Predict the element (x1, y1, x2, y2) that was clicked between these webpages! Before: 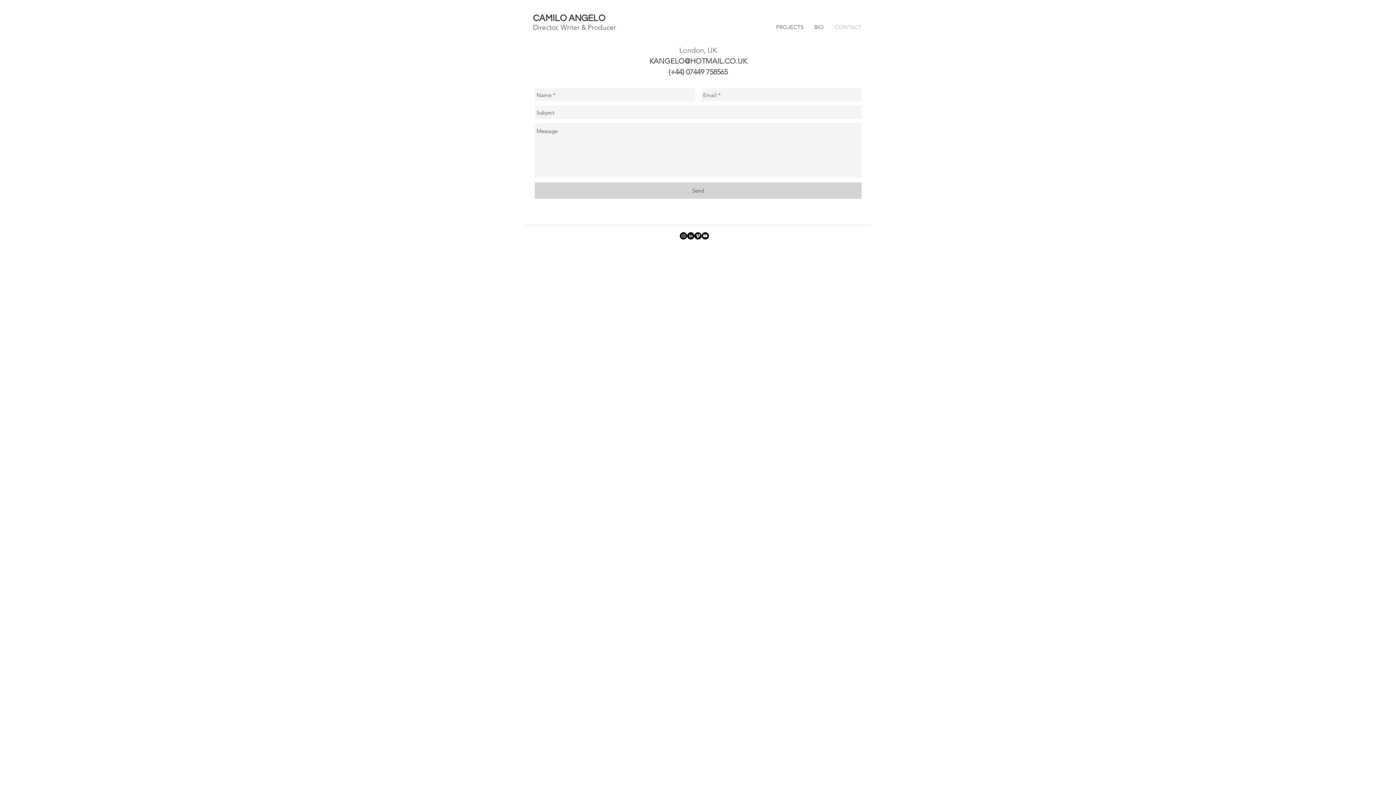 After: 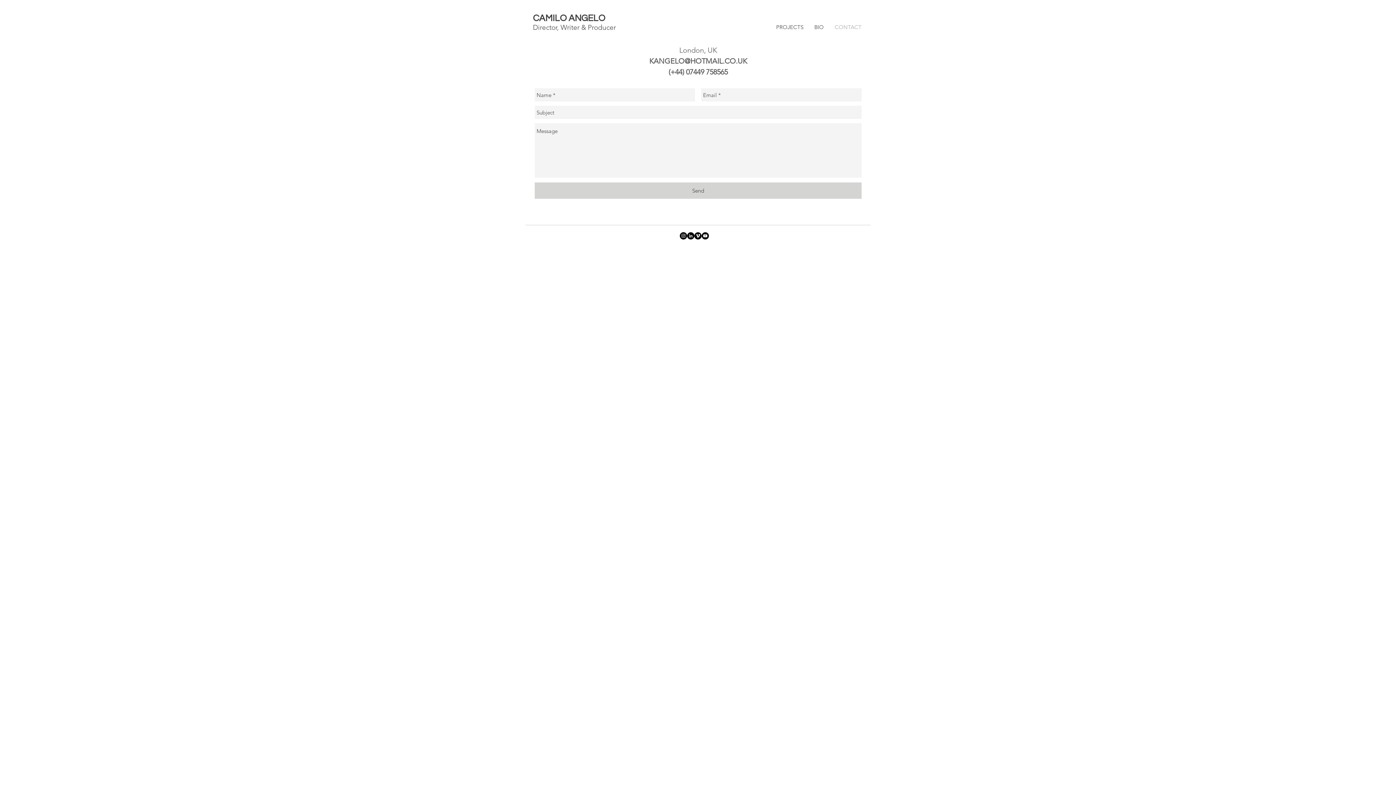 Action: bbox: (694, 232, 701, 239) label: Vimeo - Black Circle